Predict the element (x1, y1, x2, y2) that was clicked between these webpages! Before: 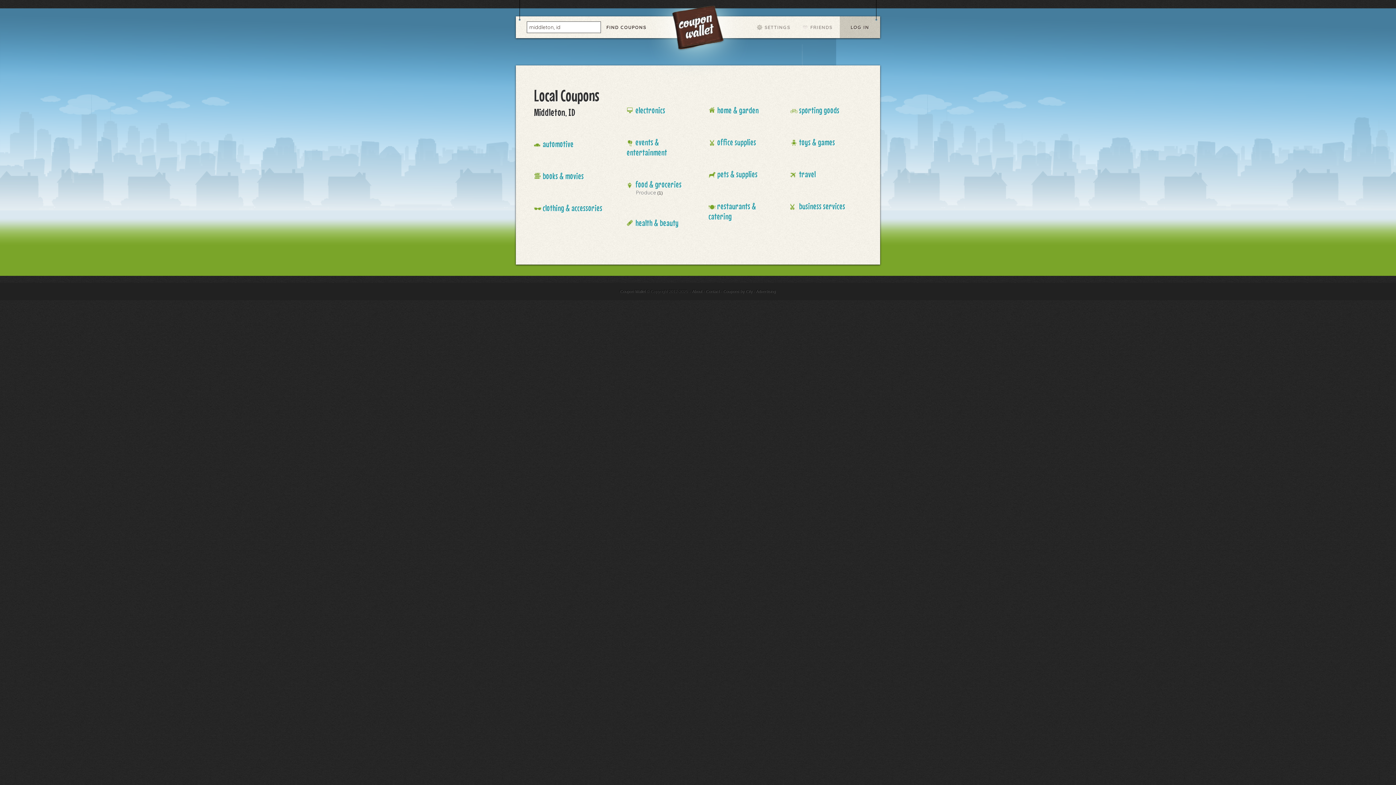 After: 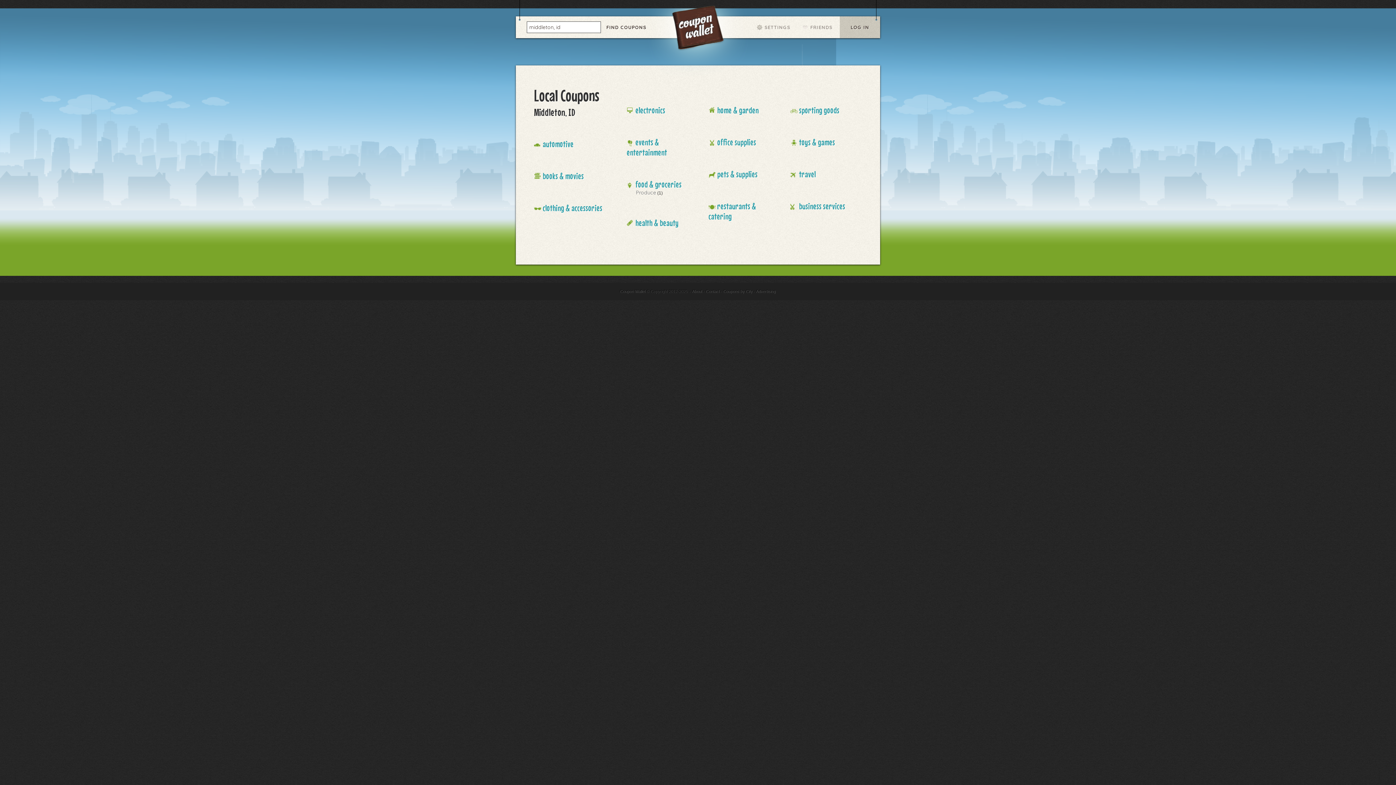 Action: bbox: (799, 201, 845, 211) label: business services